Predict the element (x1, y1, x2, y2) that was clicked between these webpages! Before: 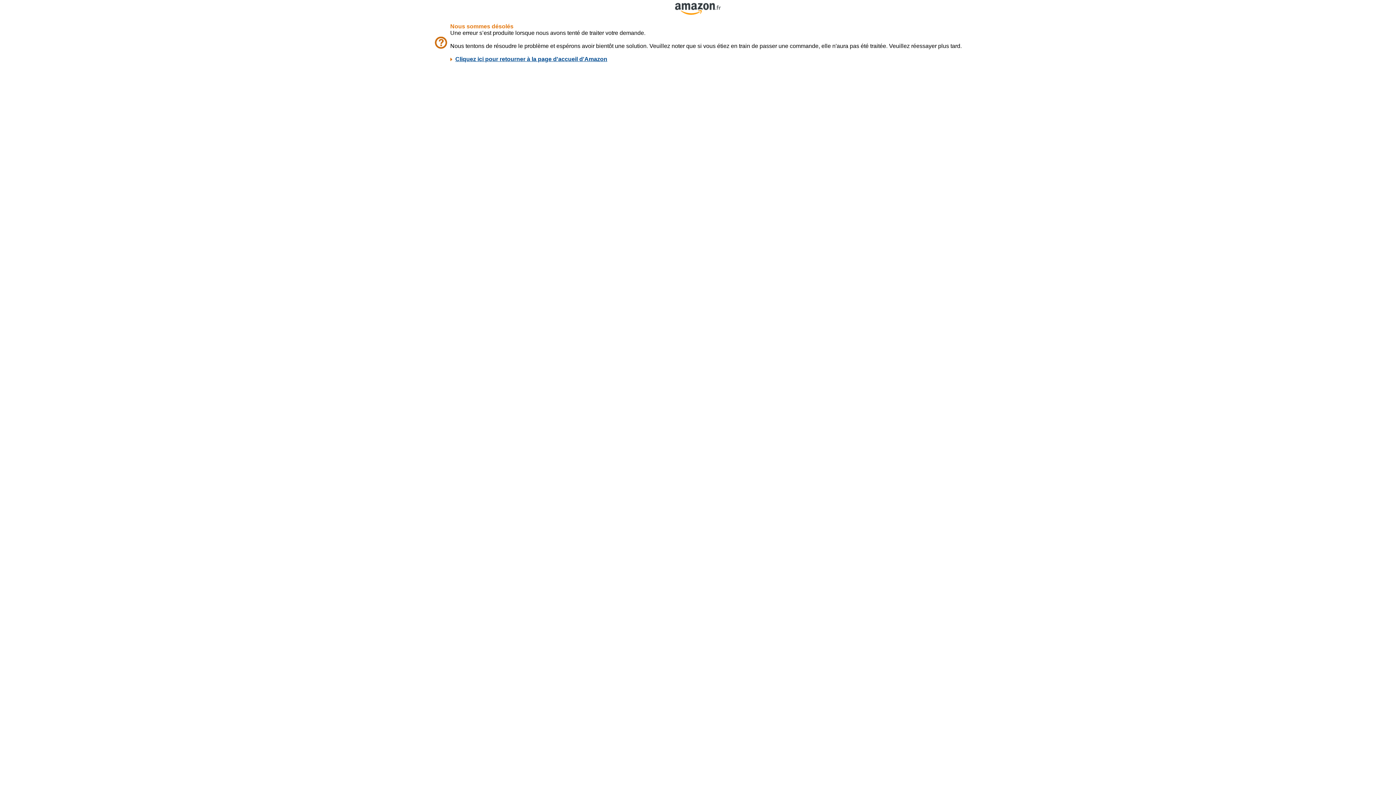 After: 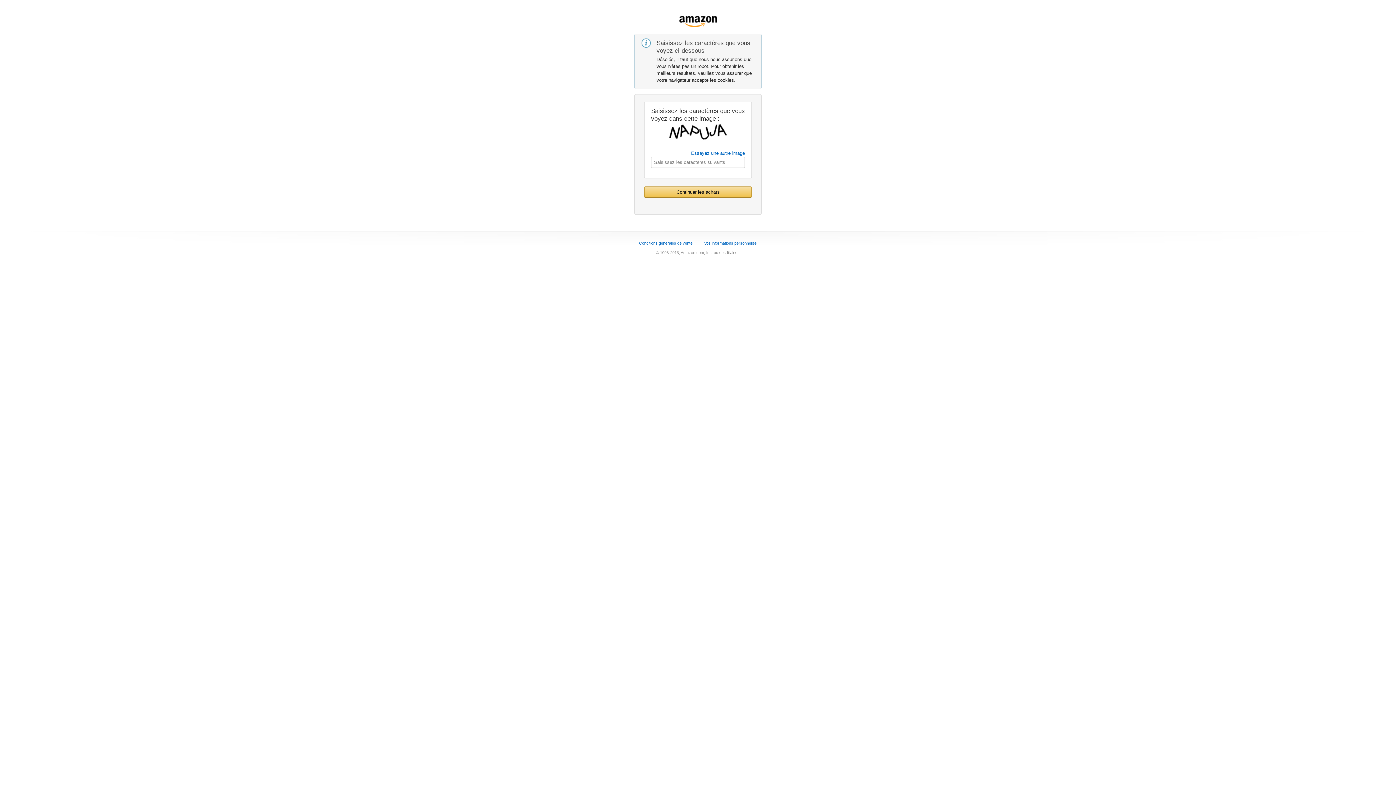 Action: label: Cliquez ici pour retourner à la page d'accueil d'Amazon bbox: (455, 56, 607, 62)